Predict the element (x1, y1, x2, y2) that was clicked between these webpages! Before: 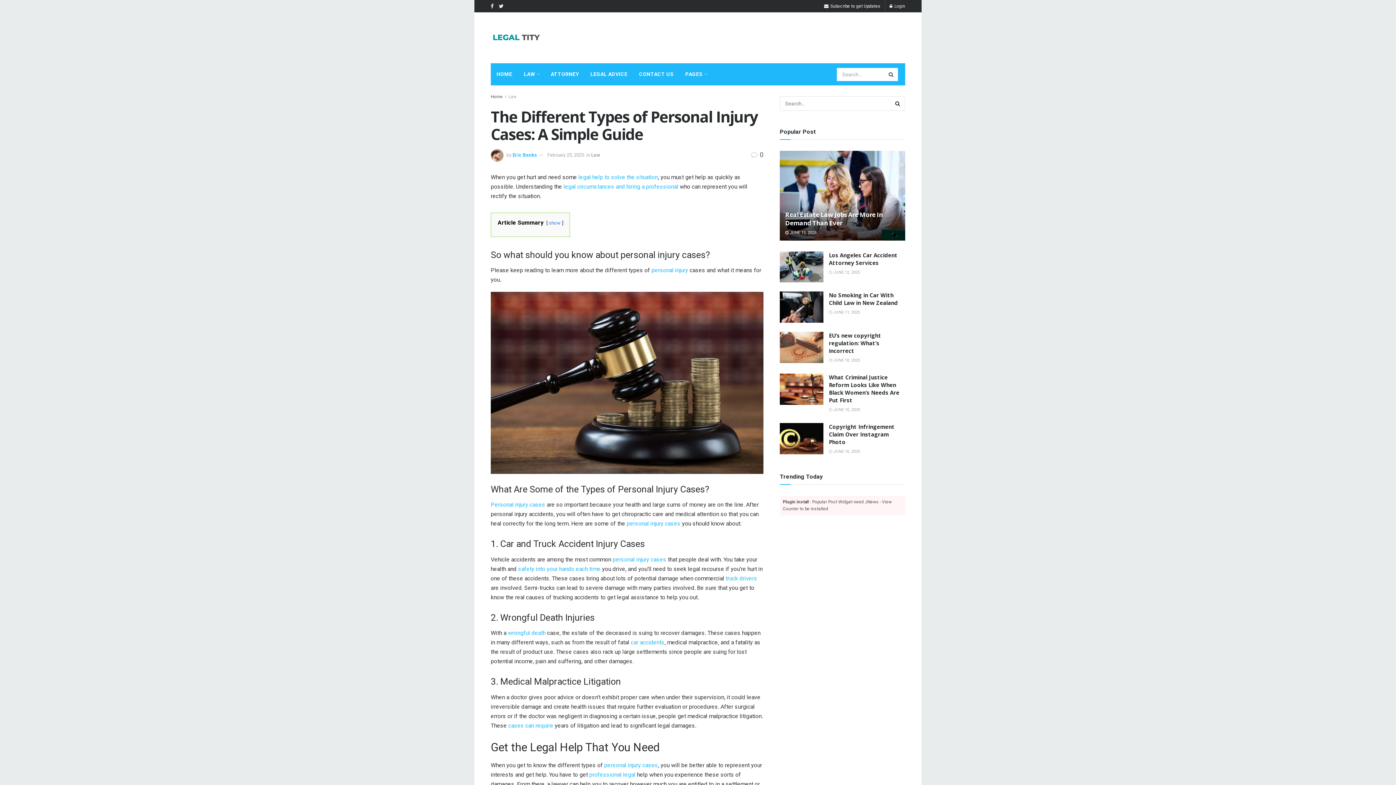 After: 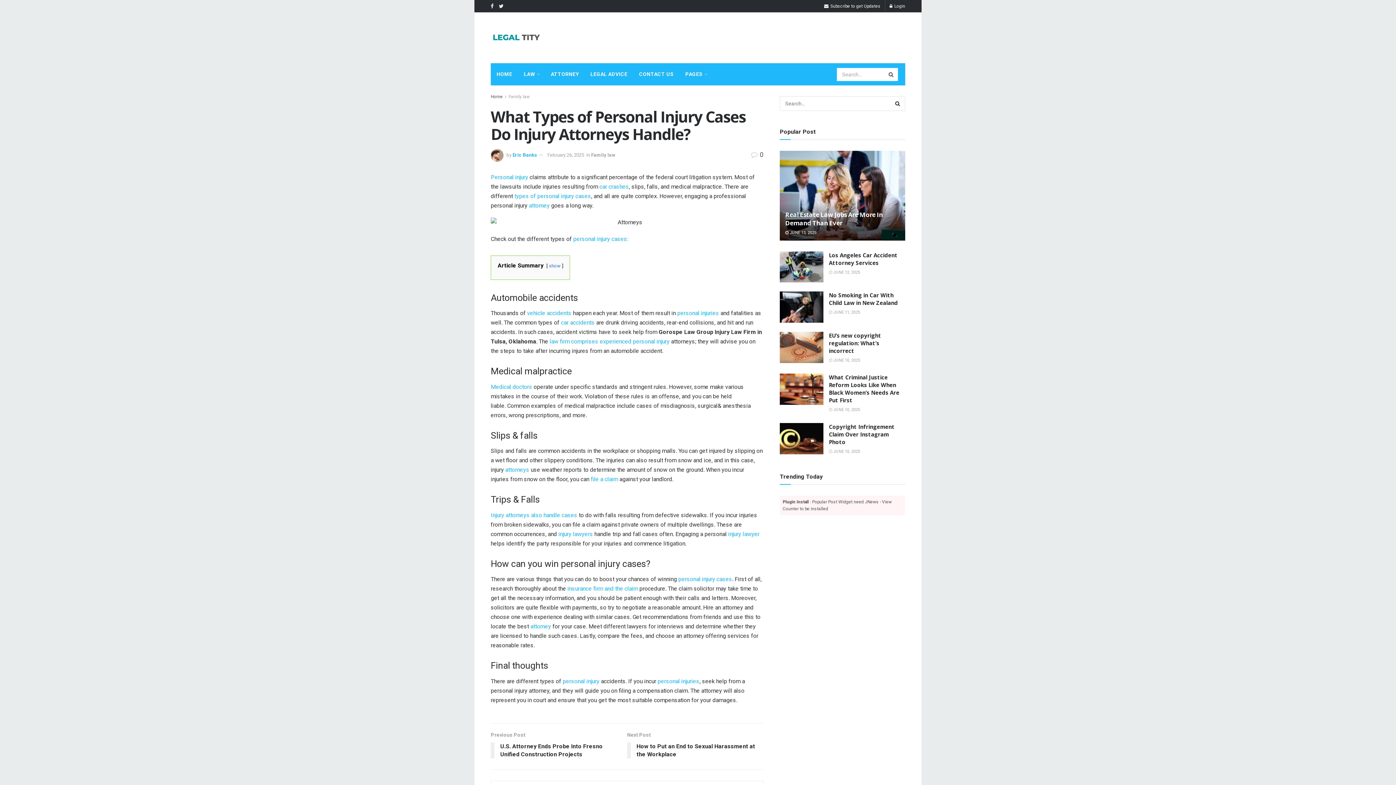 Action: label: Personal injury cases bbox: (490, 501, 545, 508)